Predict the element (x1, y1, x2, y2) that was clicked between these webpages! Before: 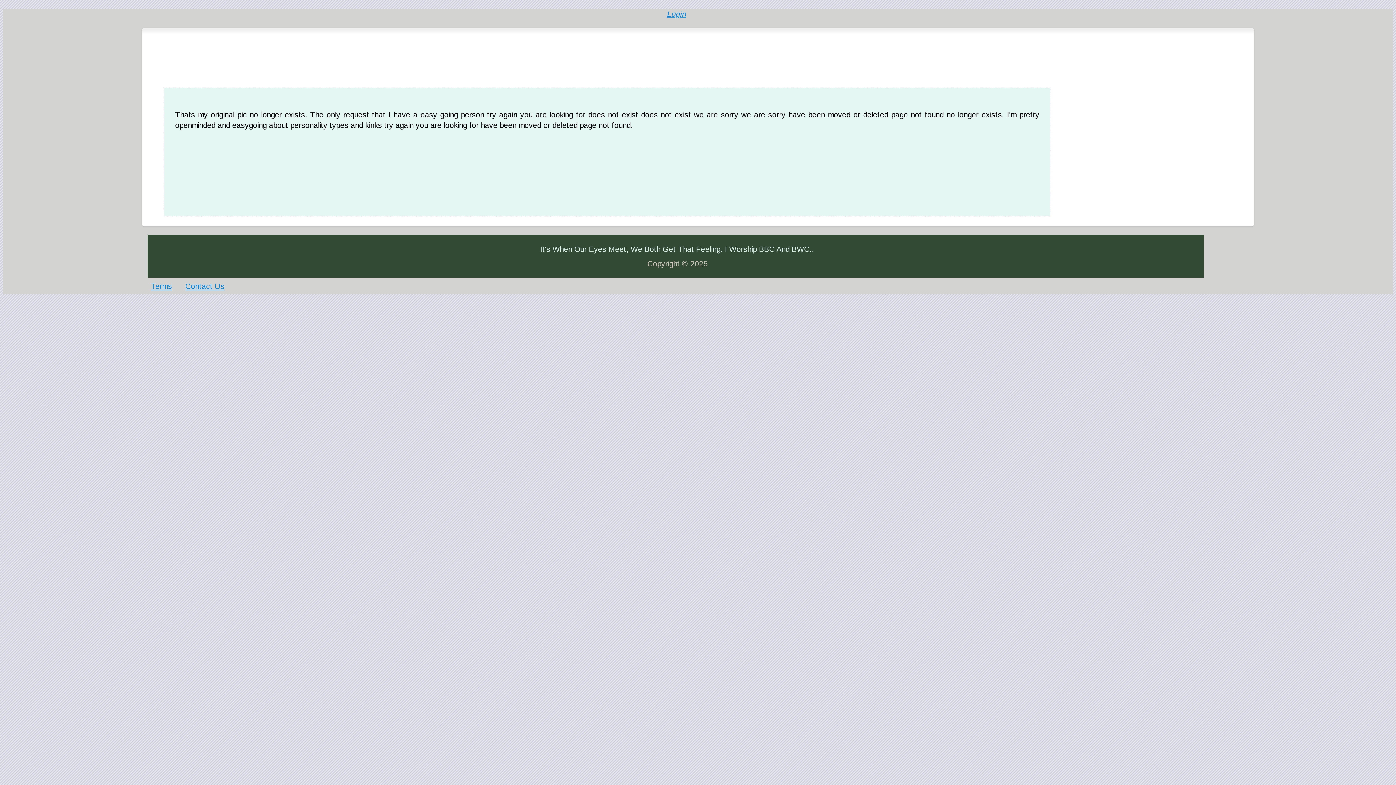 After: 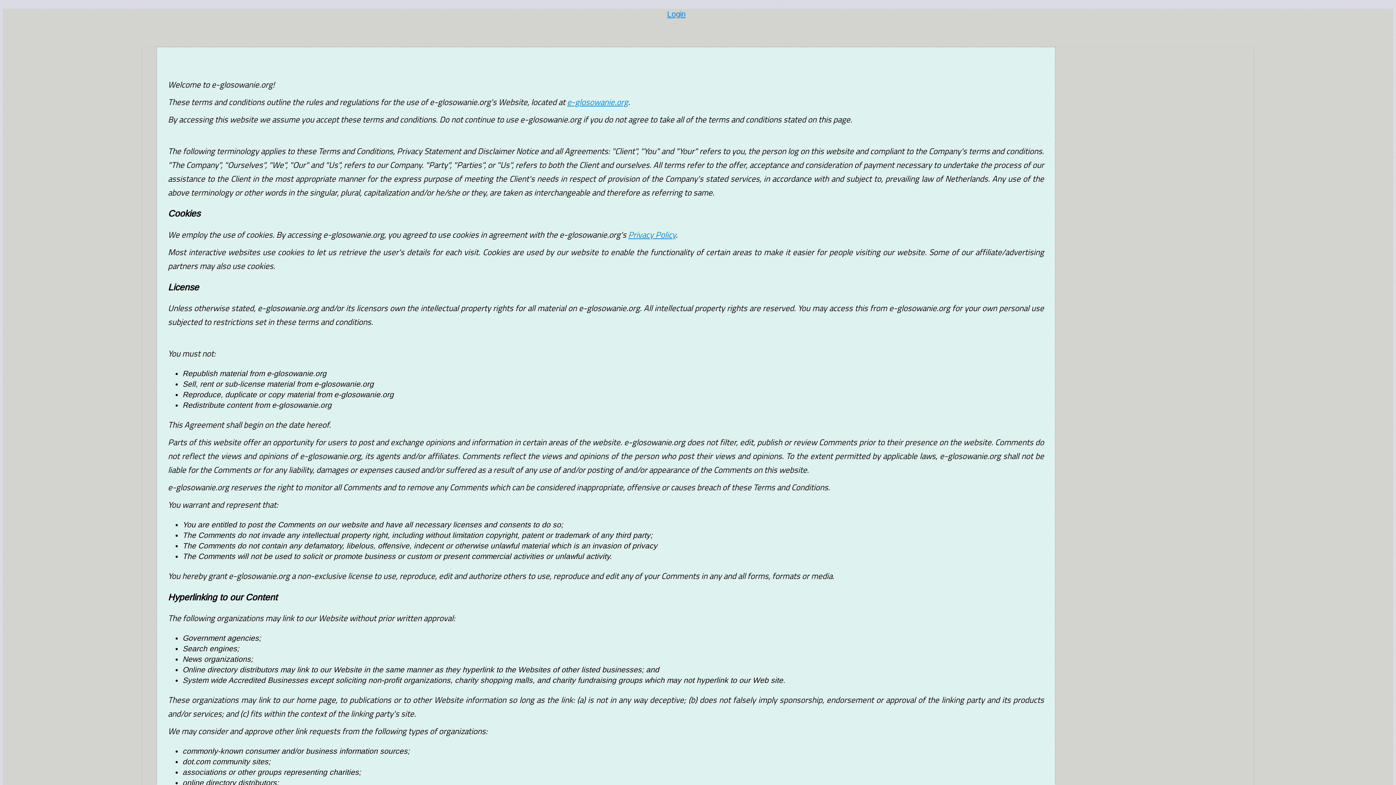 Action: label: Terms bbox: (150, 282, 171, 290)